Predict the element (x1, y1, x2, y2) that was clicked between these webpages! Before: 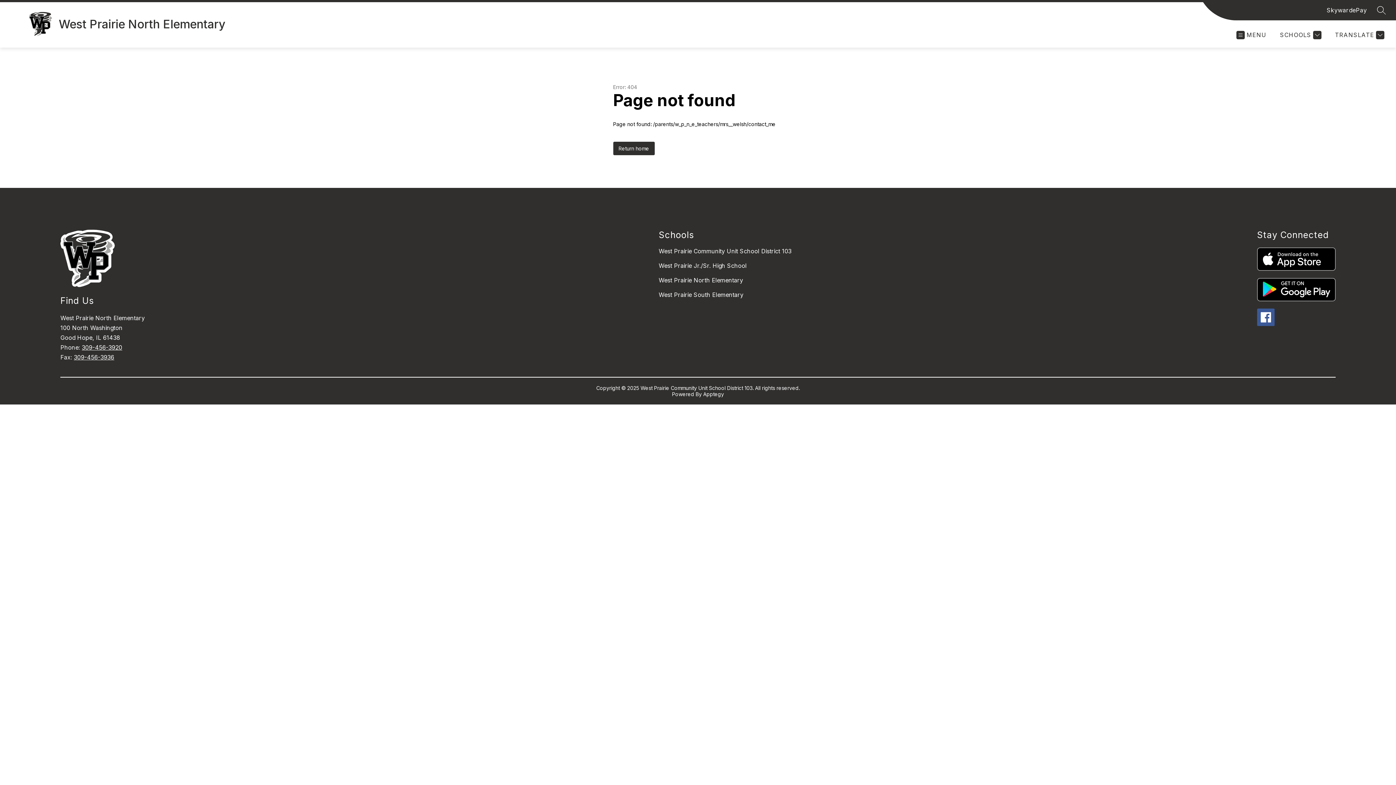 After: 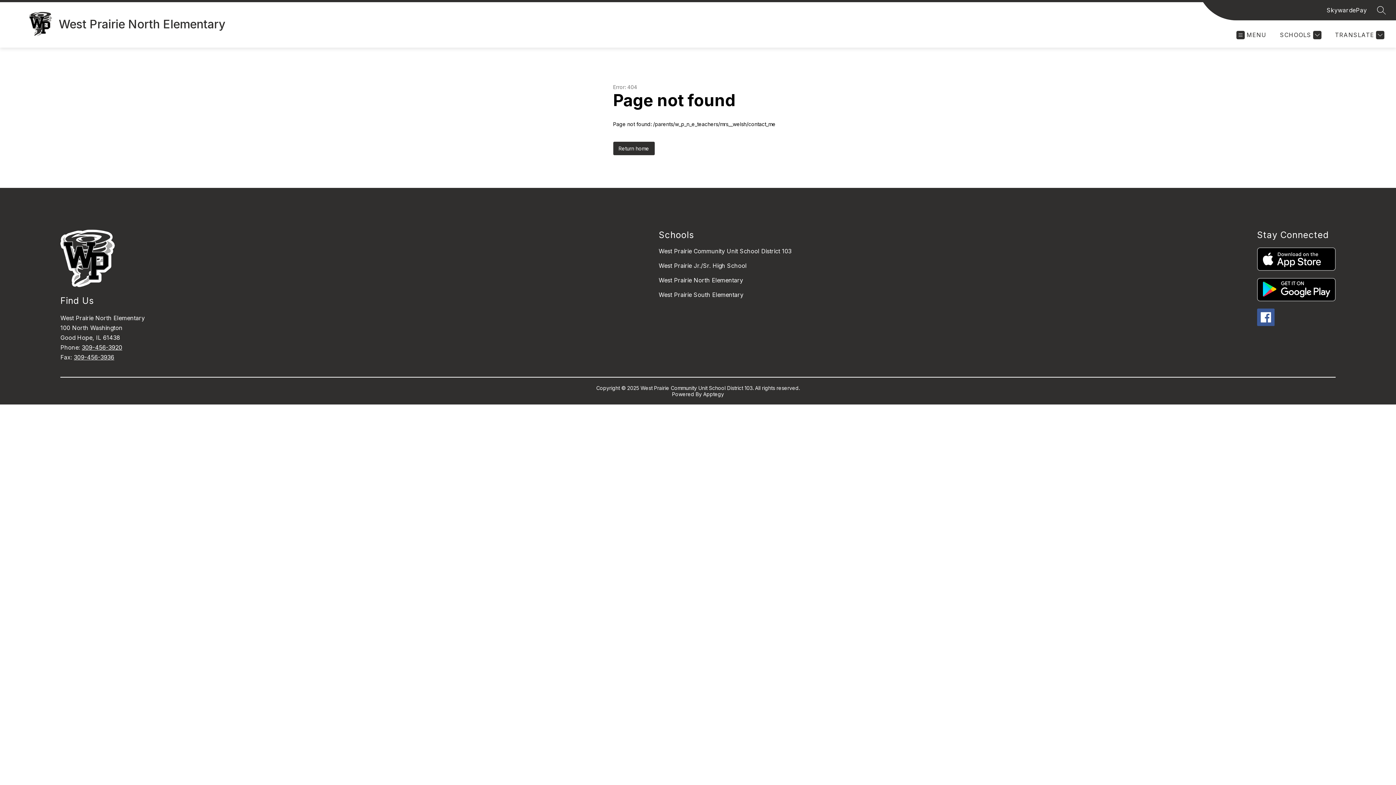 Action: bbox: (1257, 247, 1335, 270)